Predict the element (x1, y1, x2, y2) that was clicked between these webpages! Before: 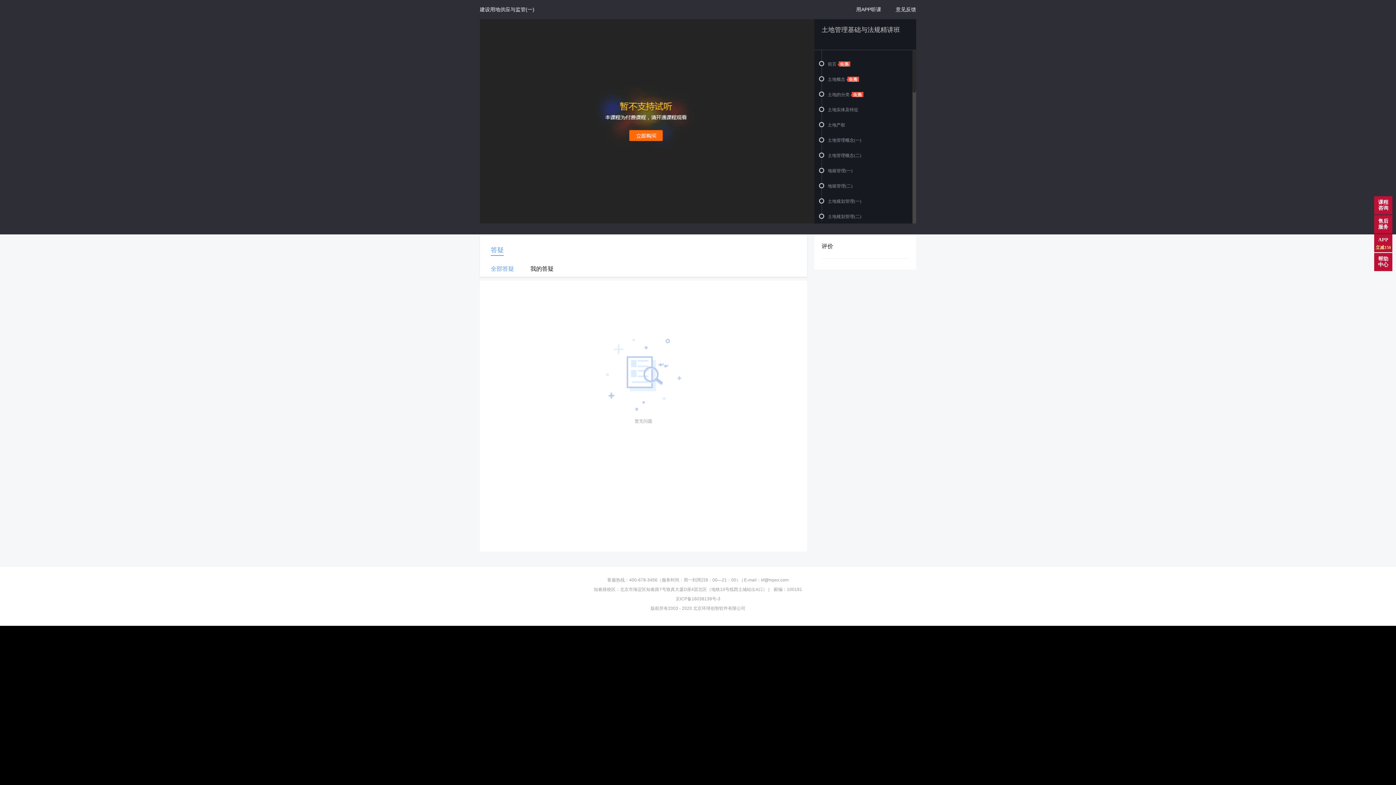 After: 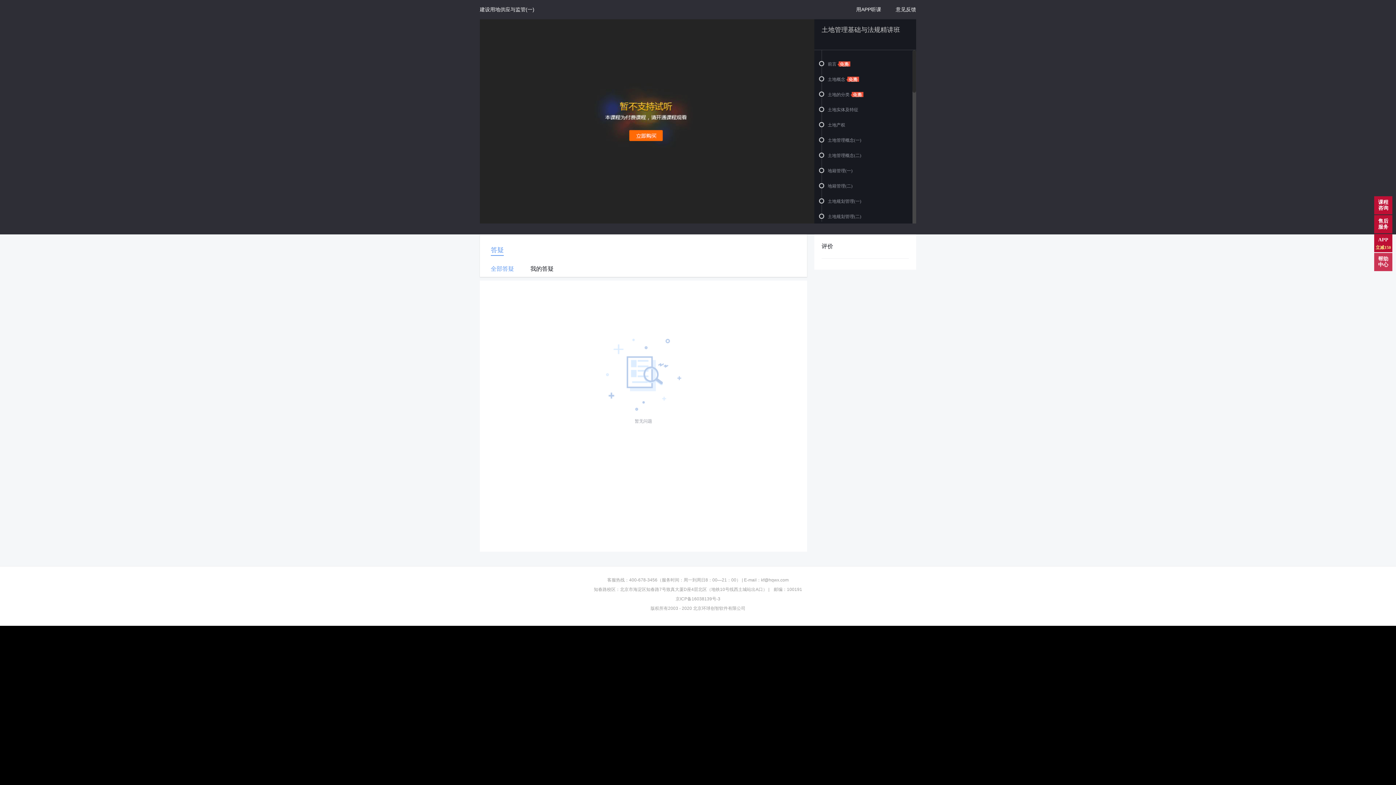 Action: bbox: (1374, 253, 1392, 271) label: 帮助中心